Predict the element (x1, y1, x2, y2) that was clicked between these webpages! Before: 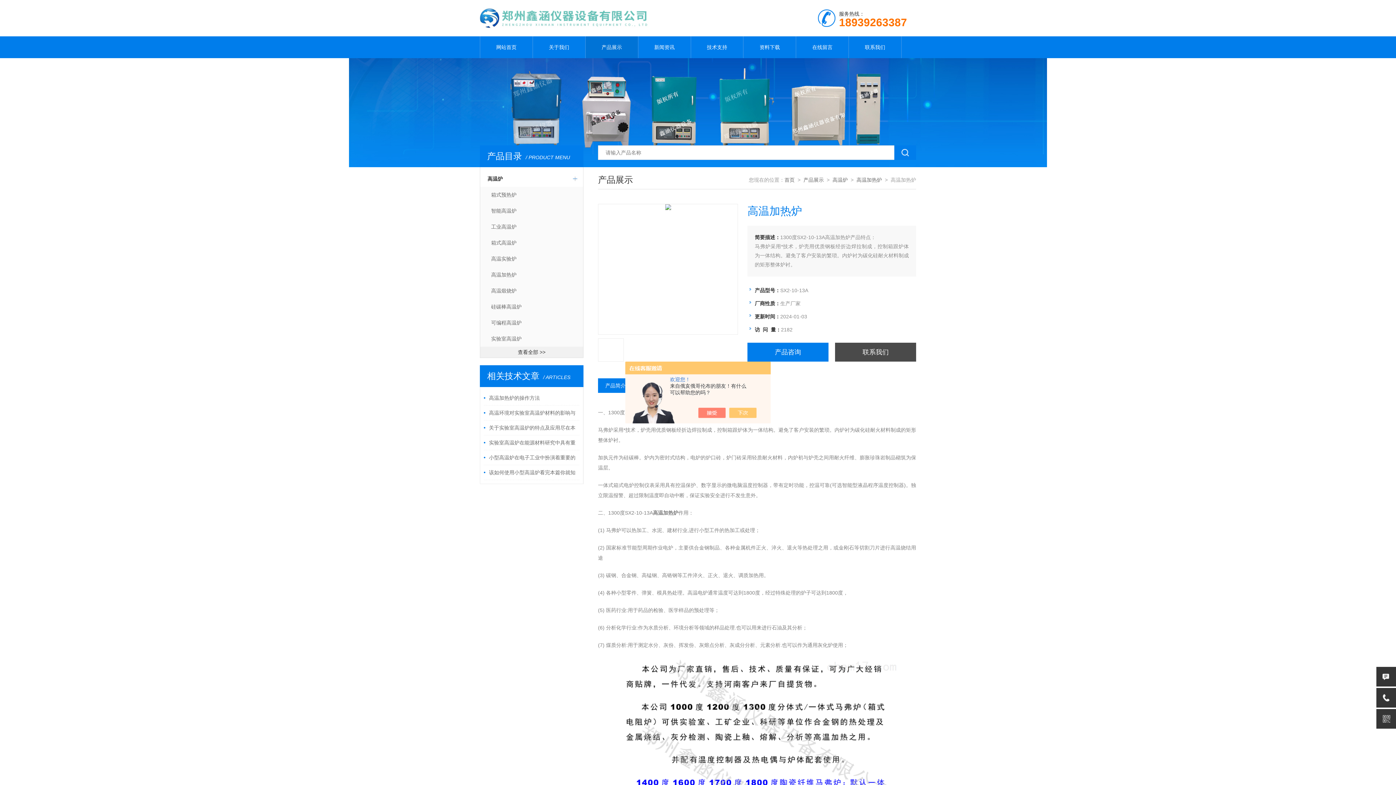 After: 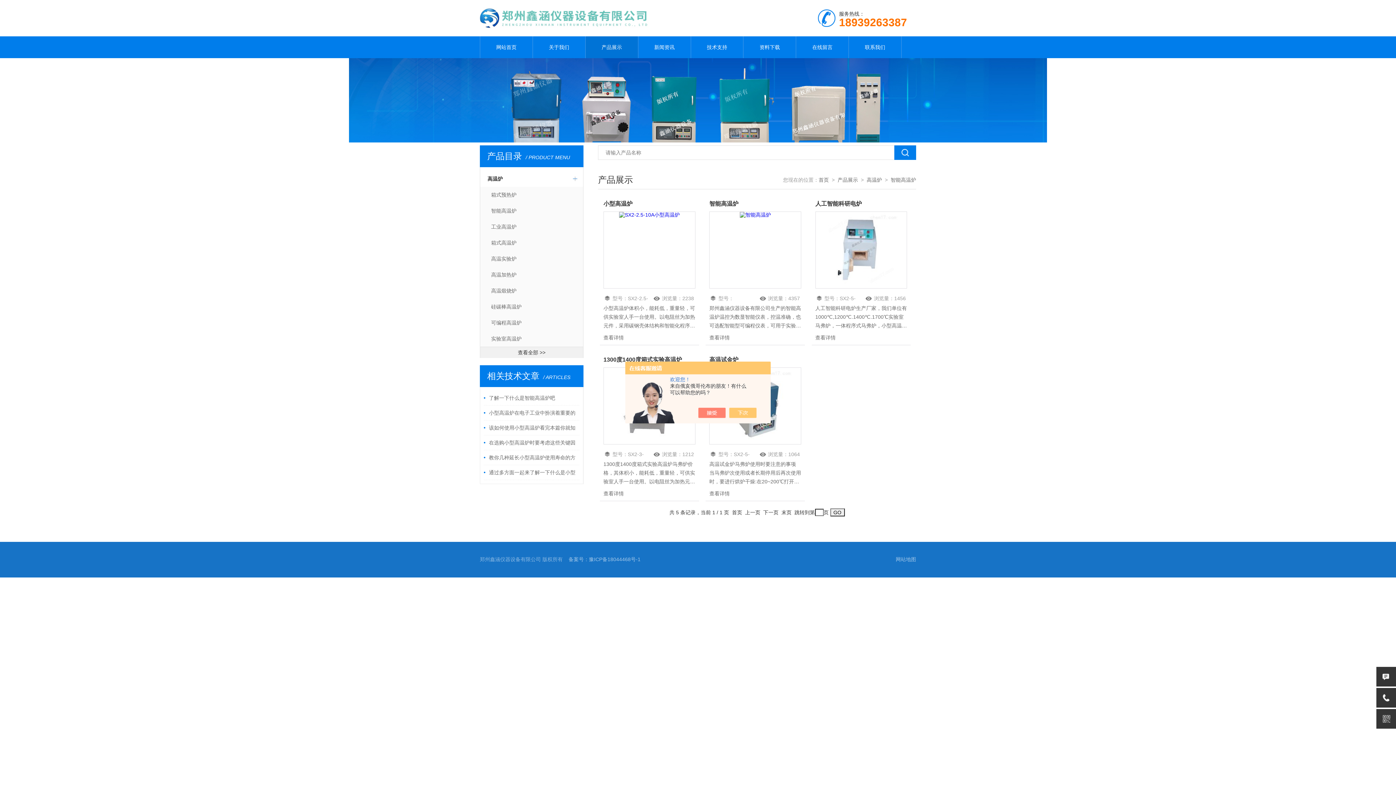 Action: label: 智能高温炉 bbox: (480, 202, 583, 218)